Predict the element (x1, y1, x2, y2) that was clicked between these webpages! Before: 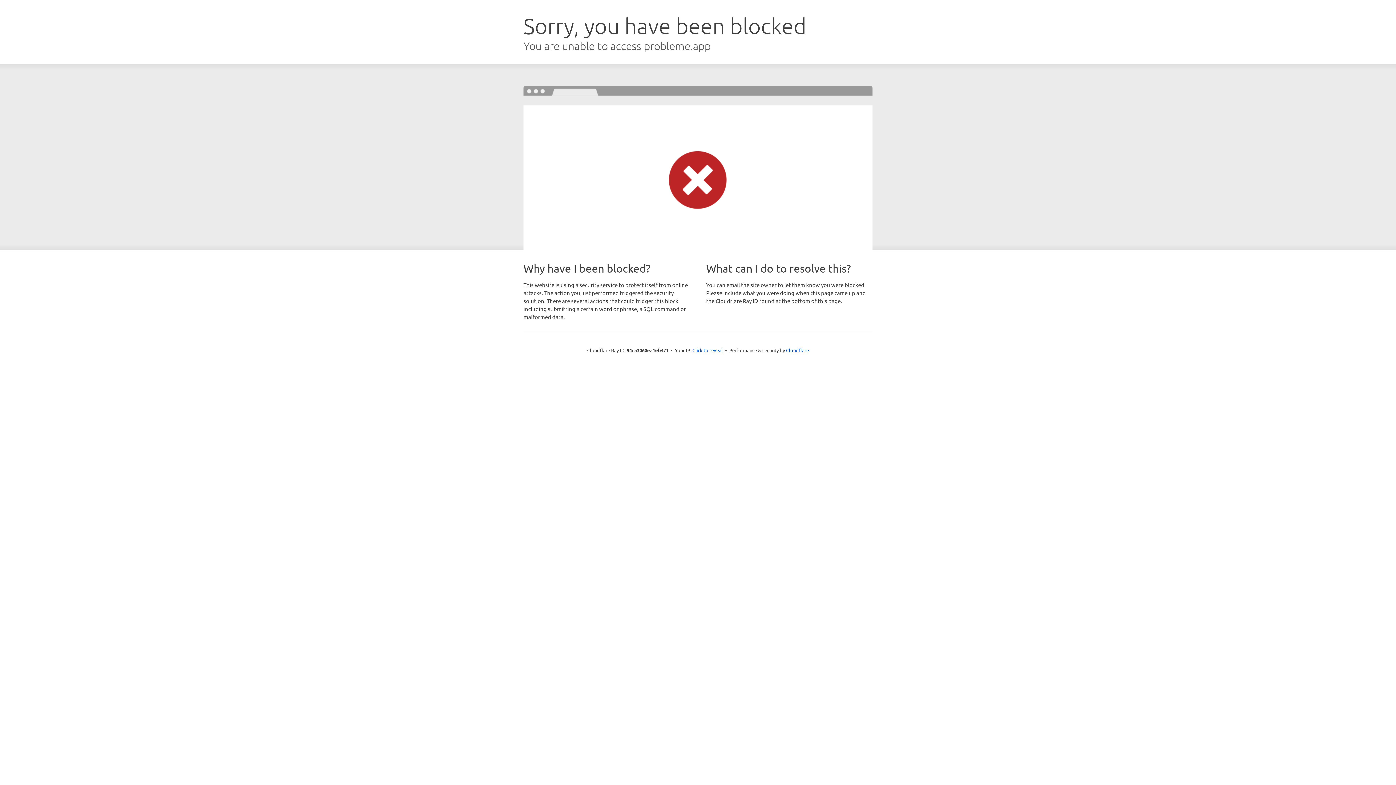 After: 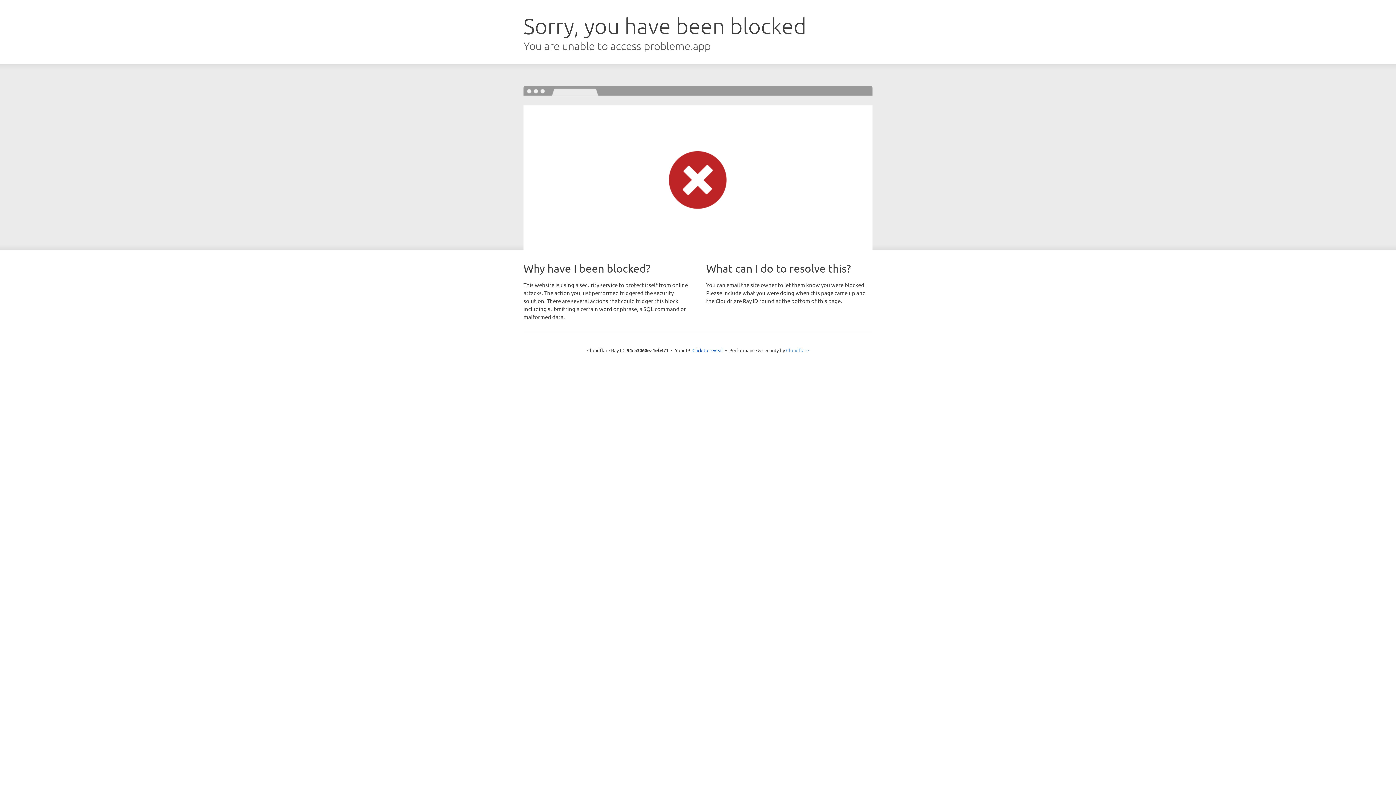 Action: label: Cloudflare bbox: (786, 347, 809, 353)